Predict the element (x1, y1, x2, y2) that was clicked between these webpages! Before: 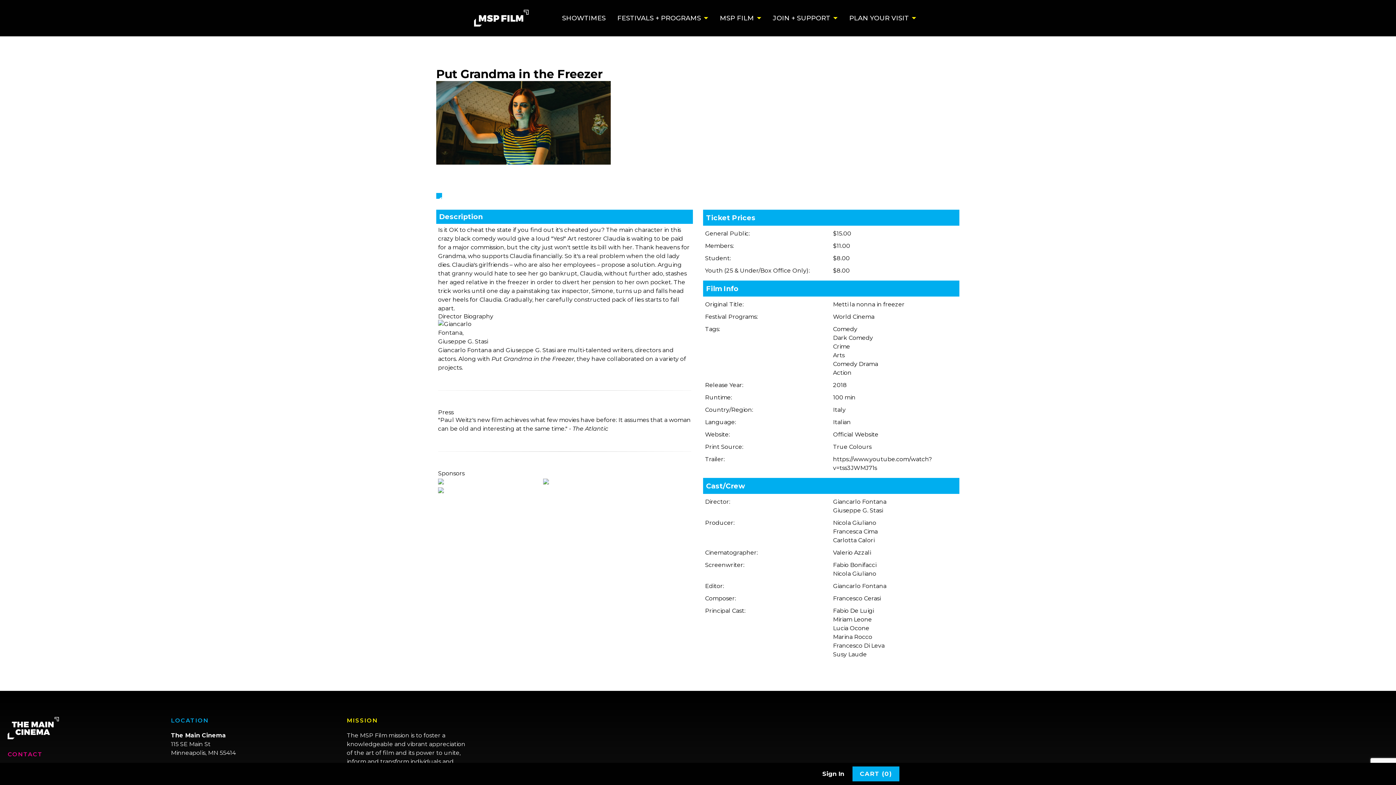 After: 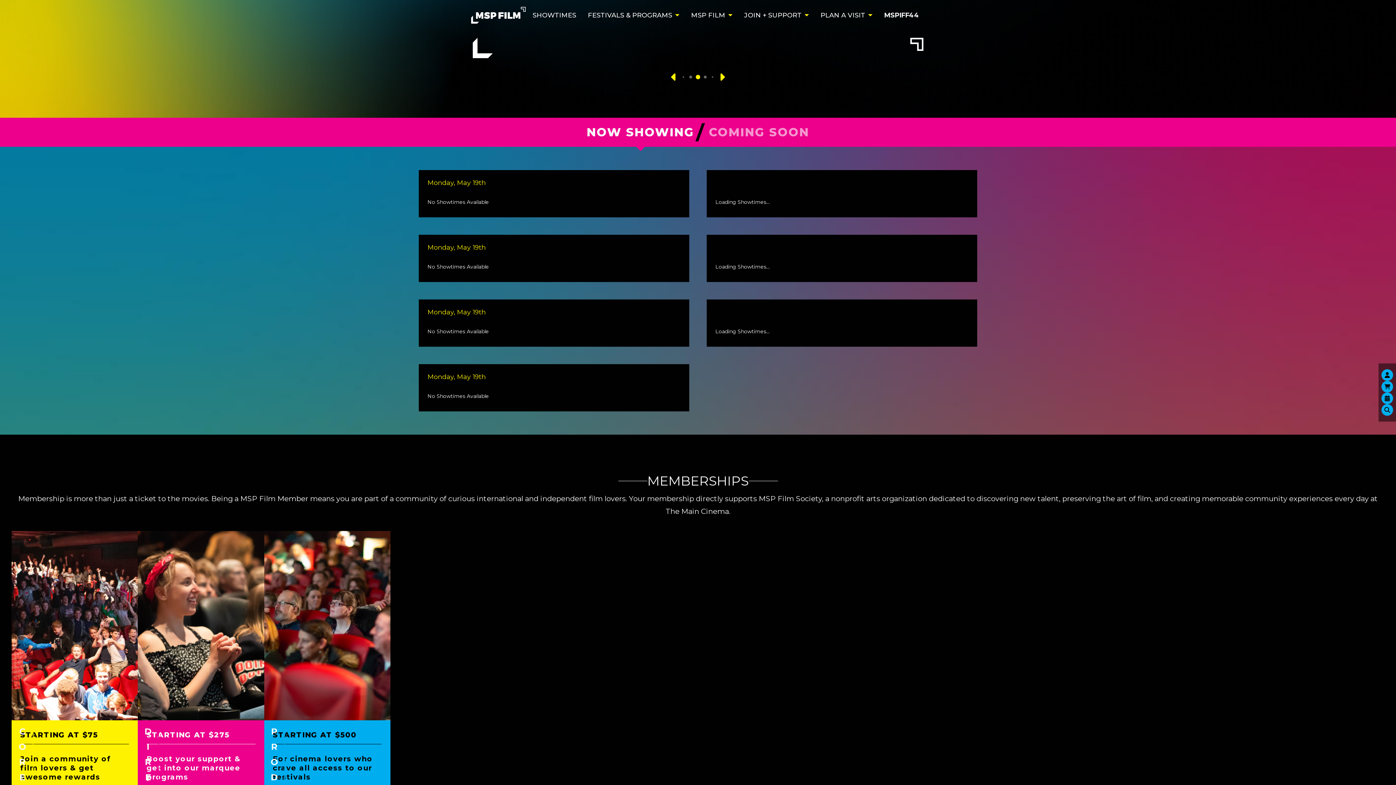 Action: bbox: (474, 9, 528, 26)